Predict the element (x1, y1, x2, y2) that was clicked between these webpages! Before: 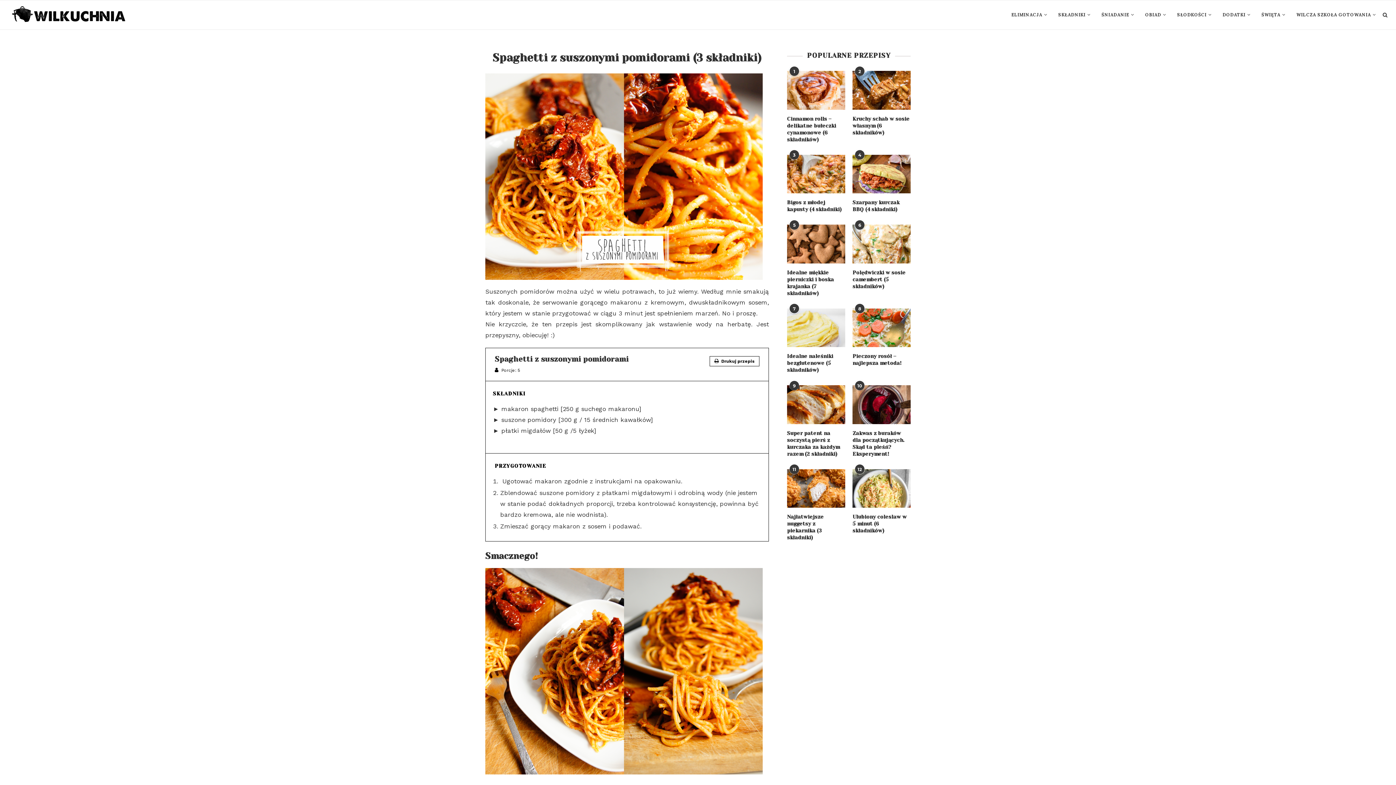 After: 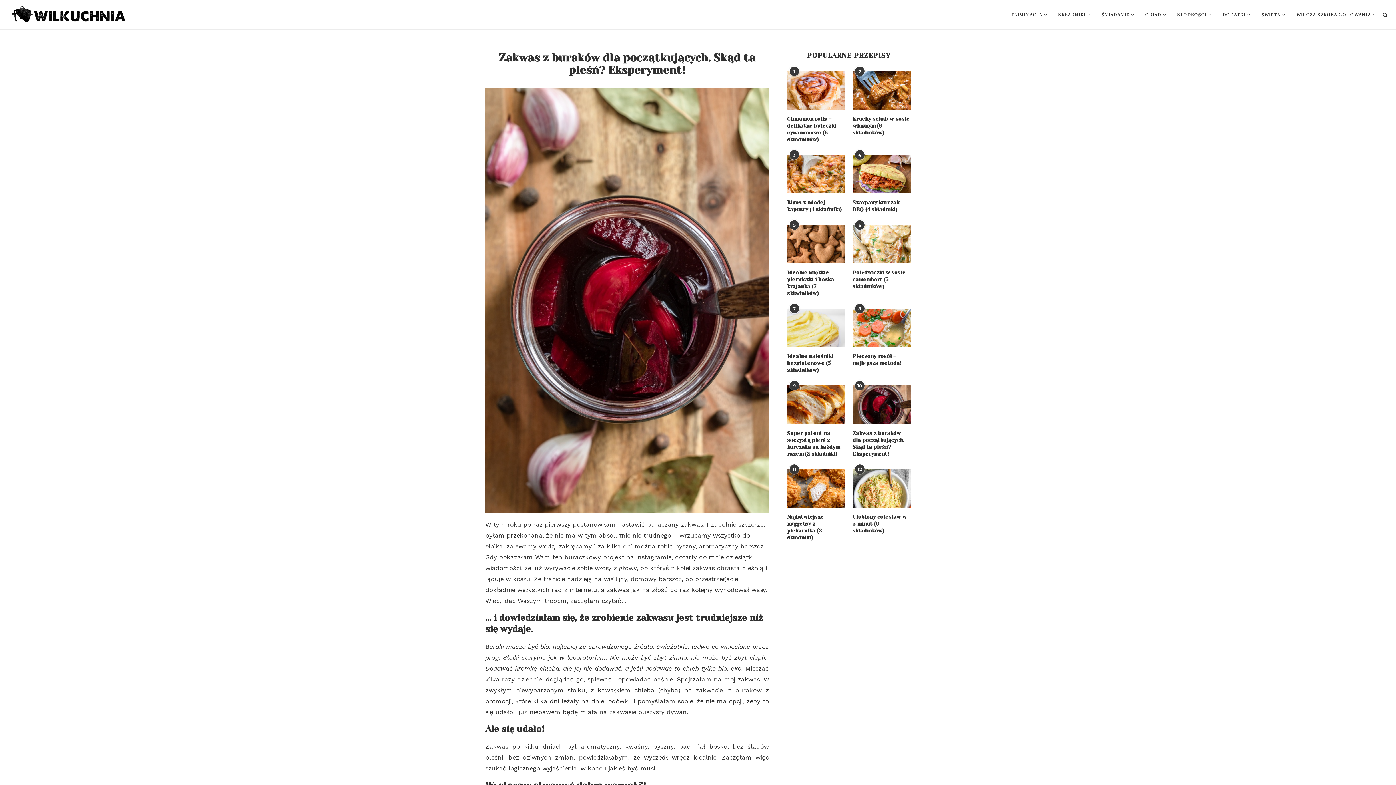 Action: bbox: (852, 385, 910, 424)